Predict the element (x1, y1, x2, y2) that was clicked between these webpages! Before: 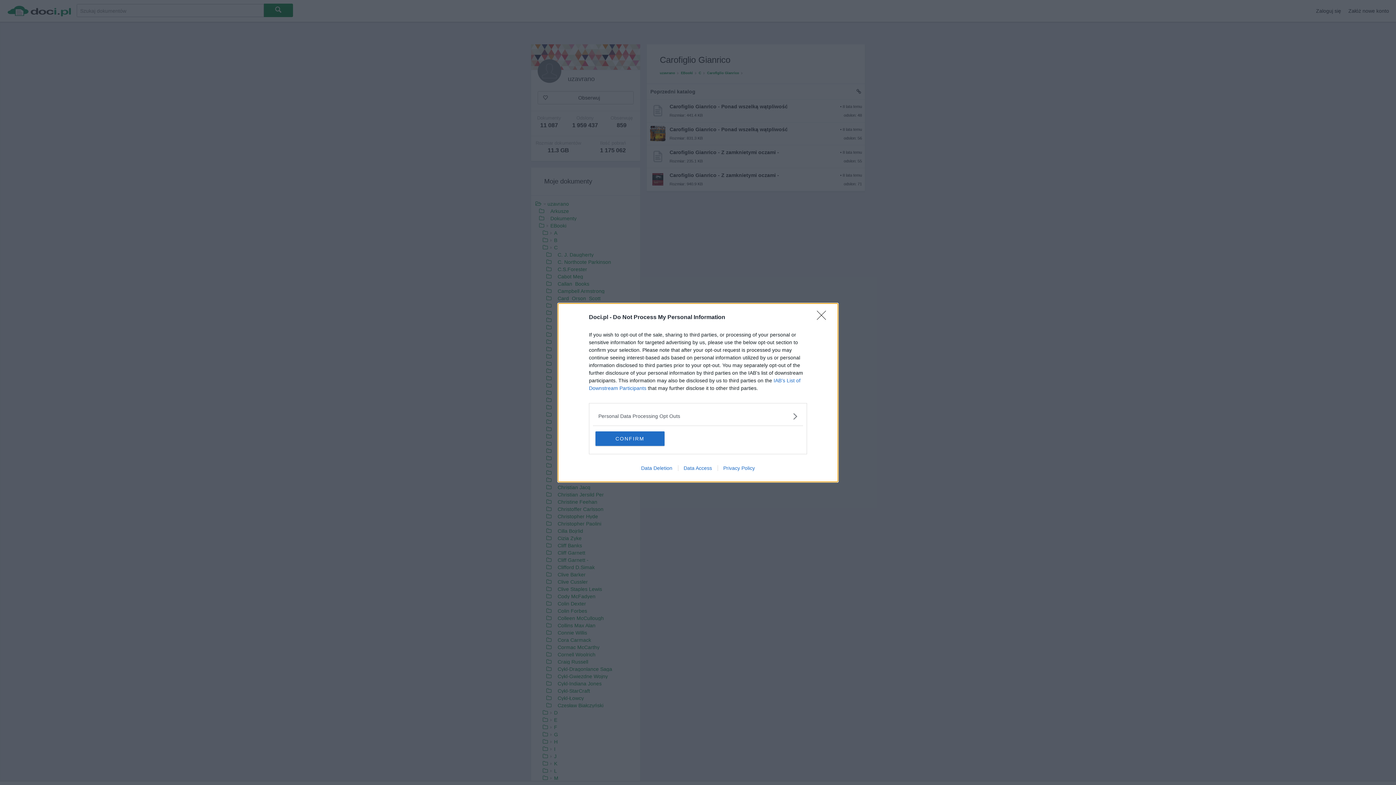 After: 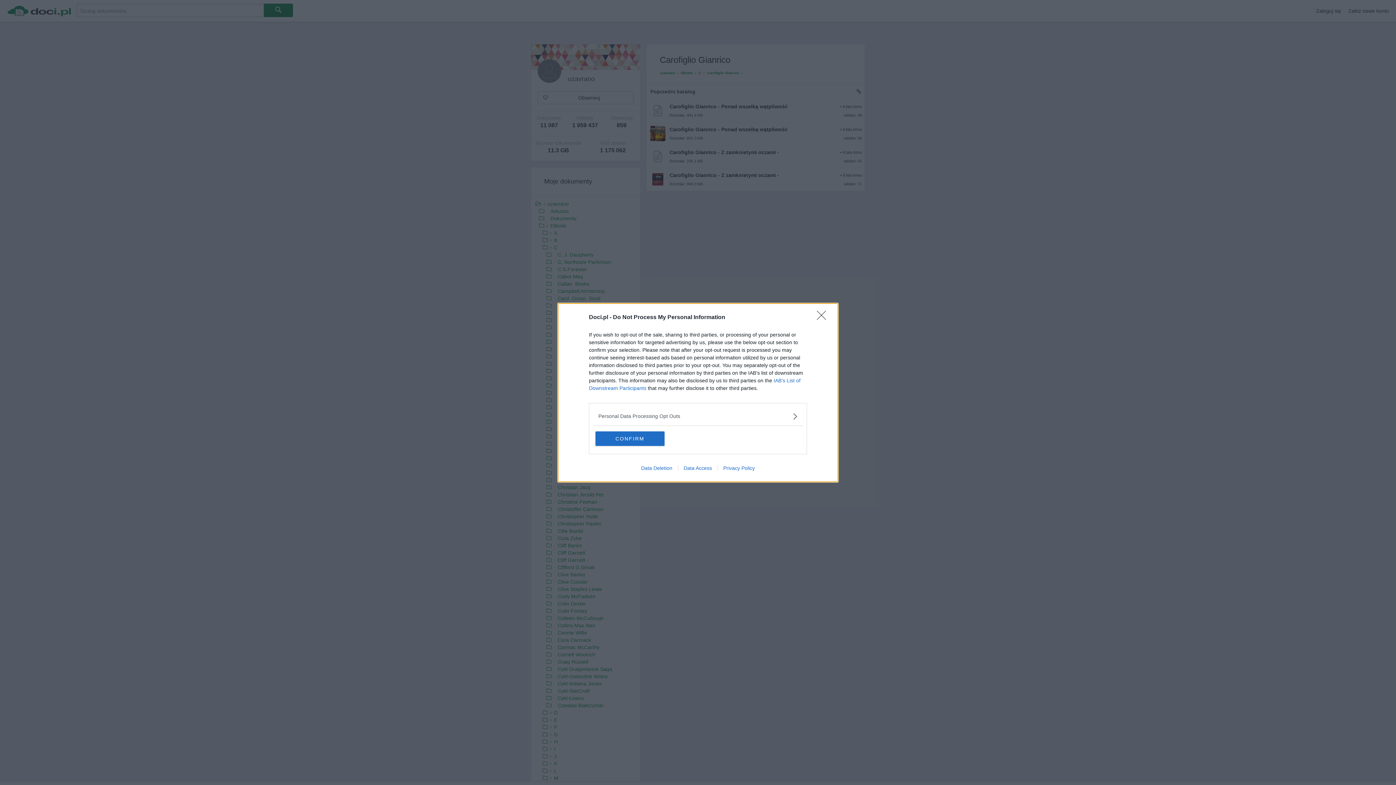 Action: bbox: (635, 465, 678, 471) label: Data Deletion